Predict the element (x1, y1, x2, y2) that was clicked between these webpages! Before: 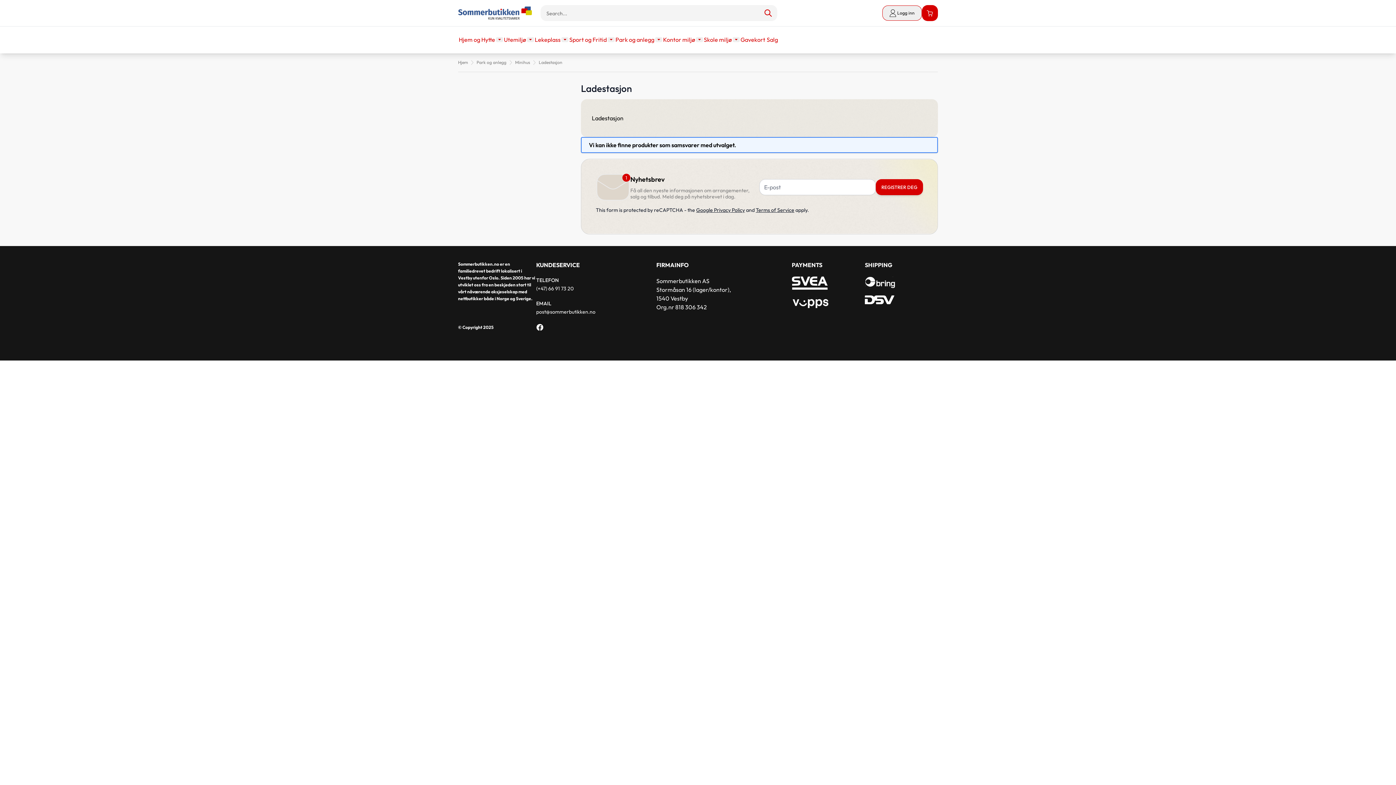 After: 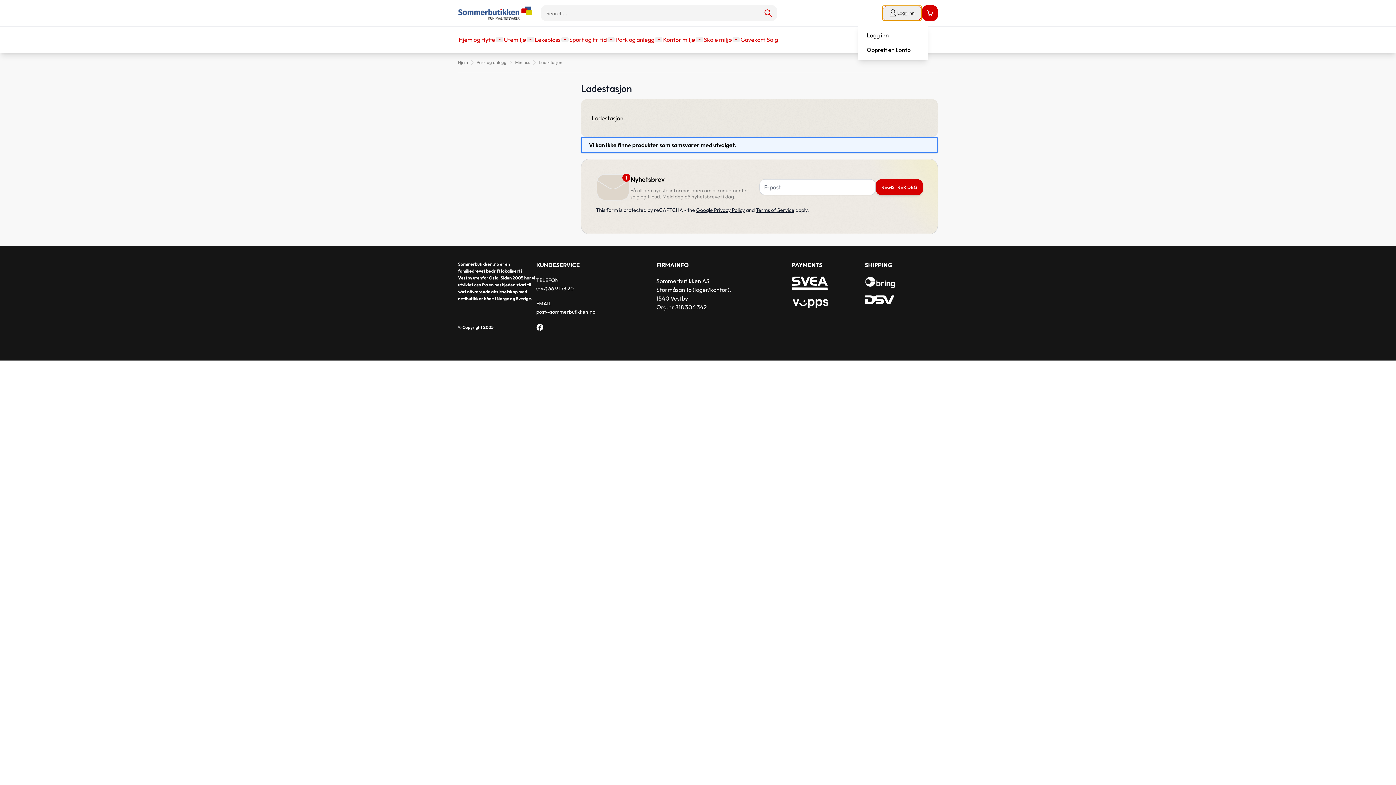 Action: label: Min konto bbox: (882, 5, 922, 20)